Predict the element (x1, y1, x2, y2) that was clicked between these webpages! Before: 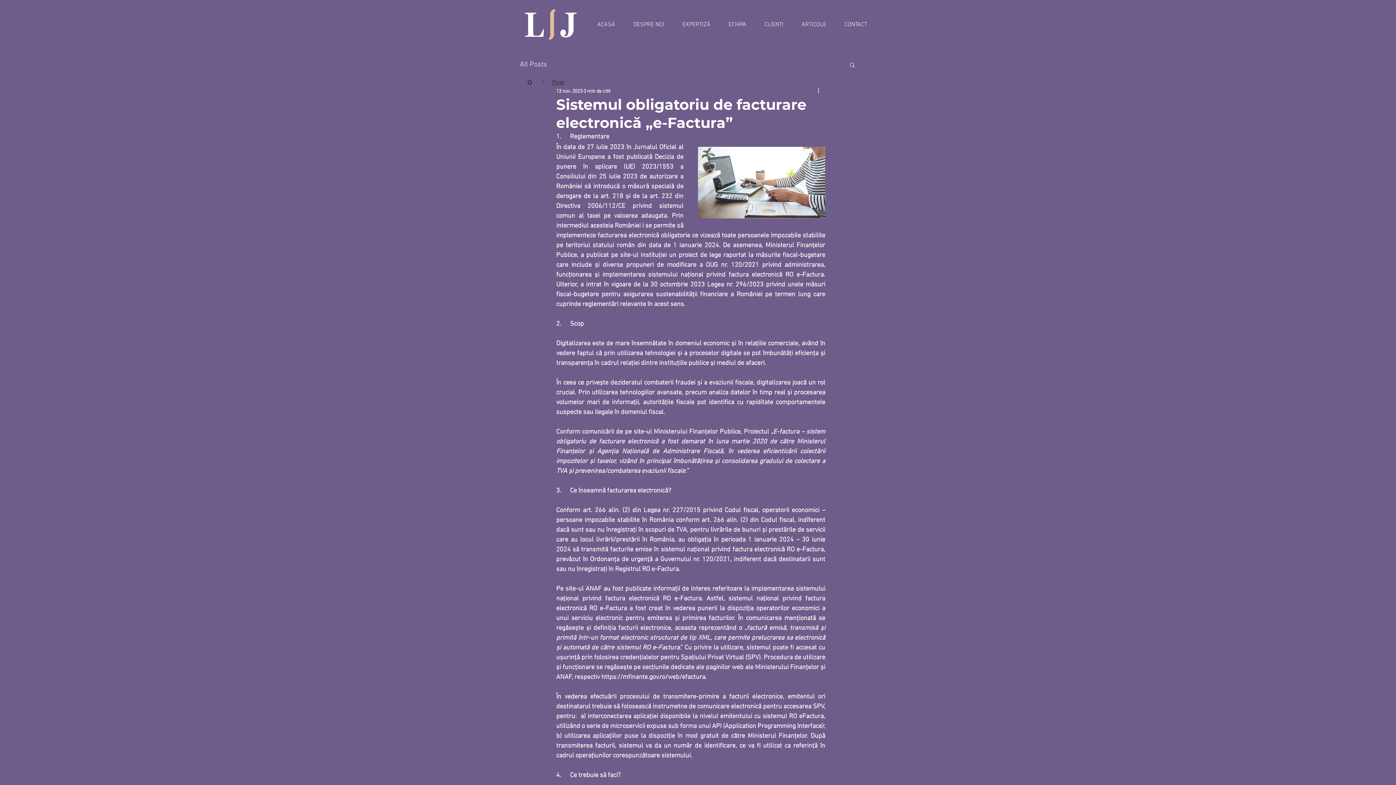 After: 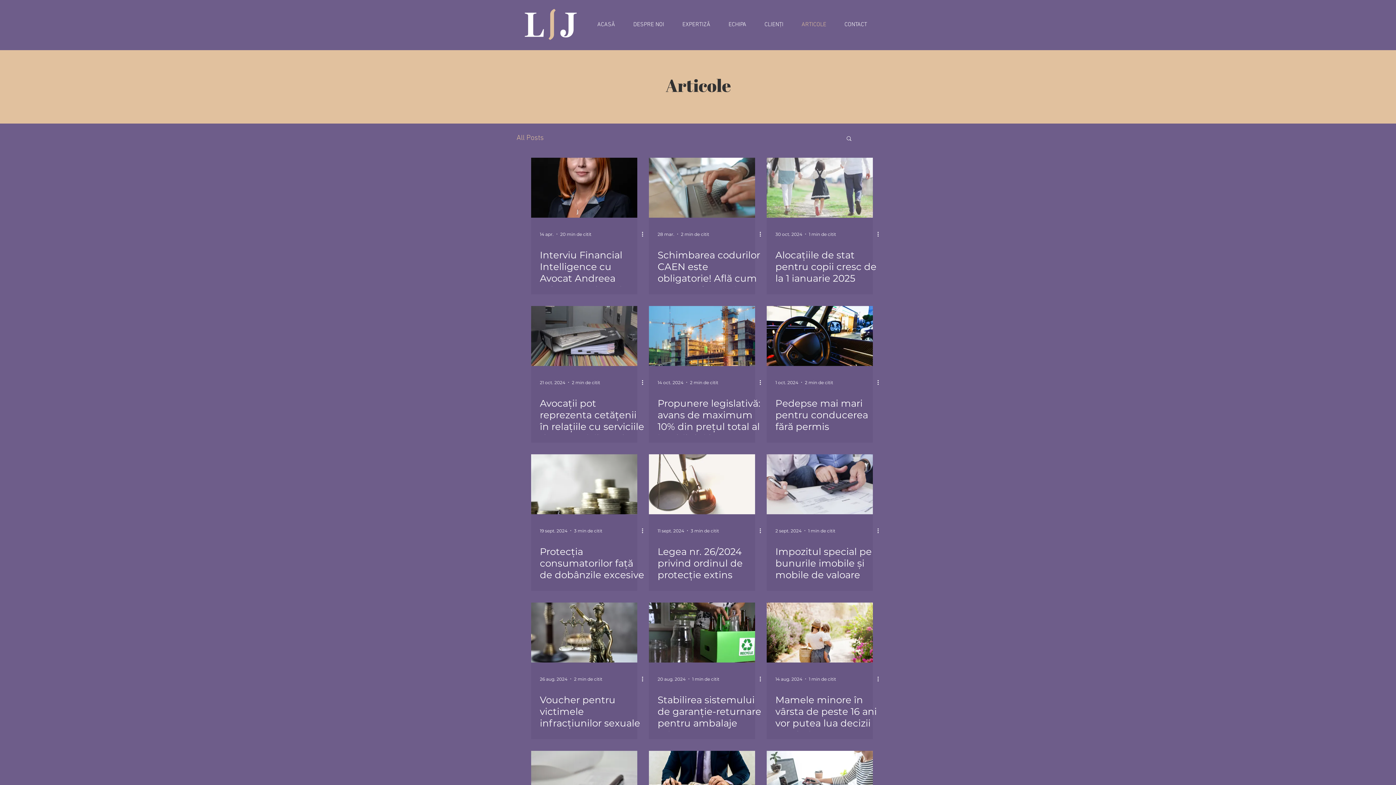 Action: bbox: (792, 17, 835, 31) label: ARTICOLE